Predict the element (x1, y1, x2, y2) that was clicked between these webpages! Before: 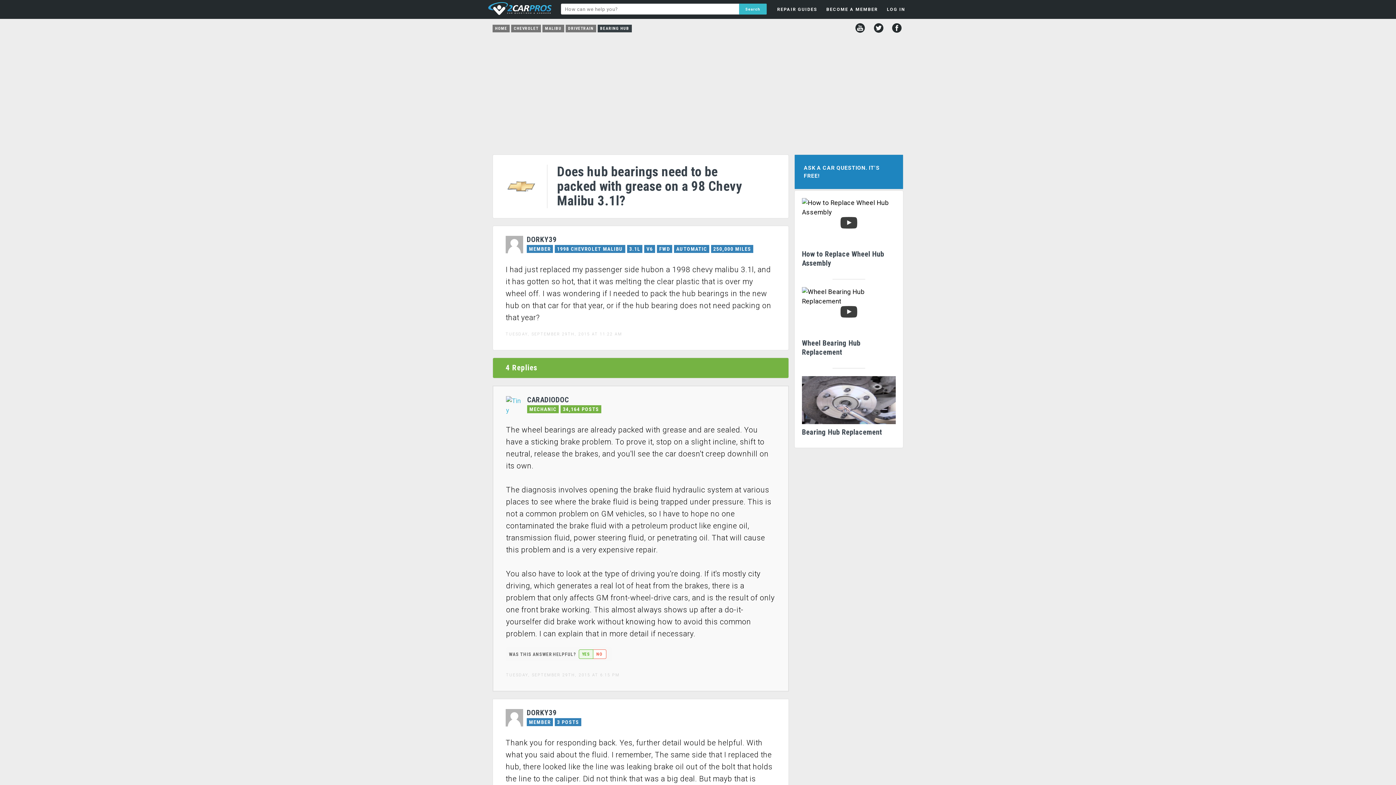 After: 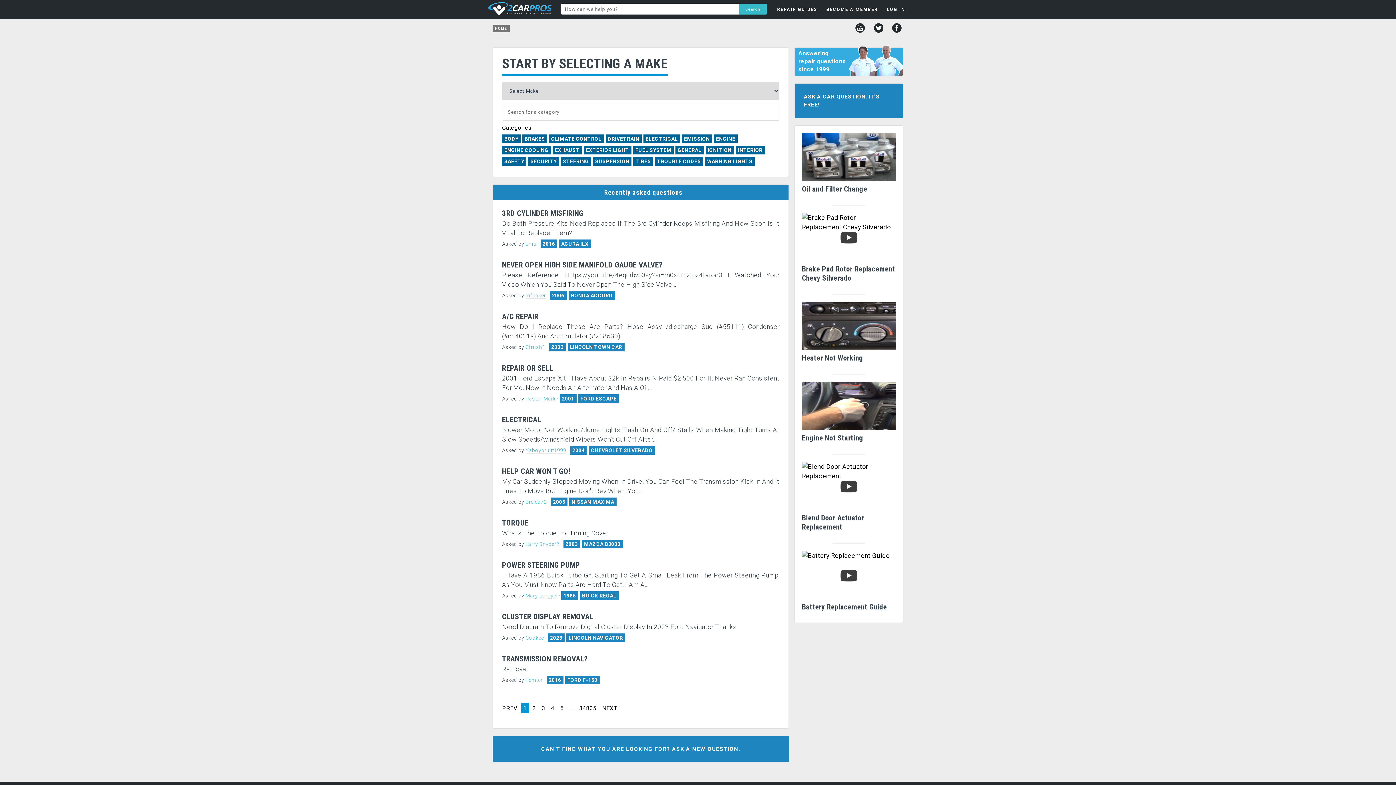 Action: bbox: (492, 24, 509, 32) label: HOME